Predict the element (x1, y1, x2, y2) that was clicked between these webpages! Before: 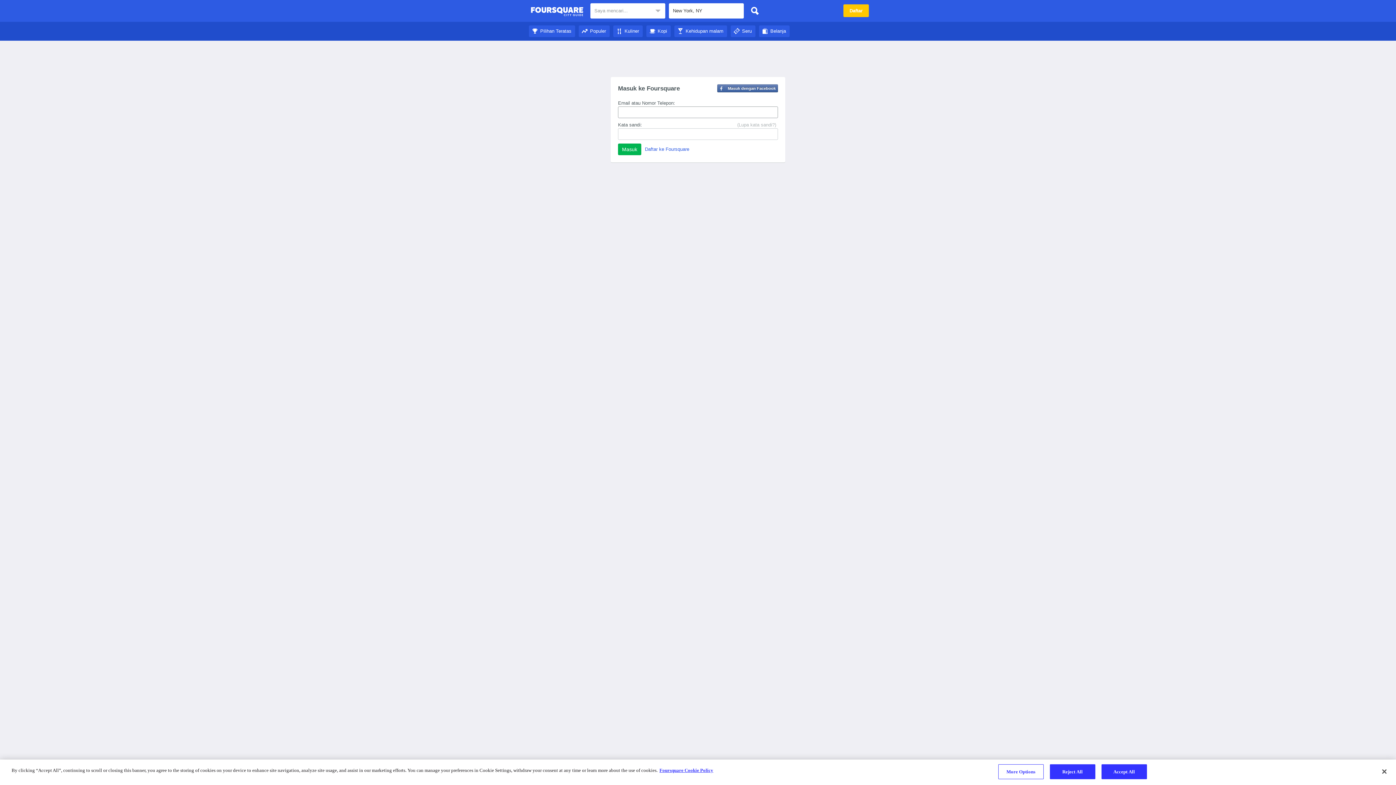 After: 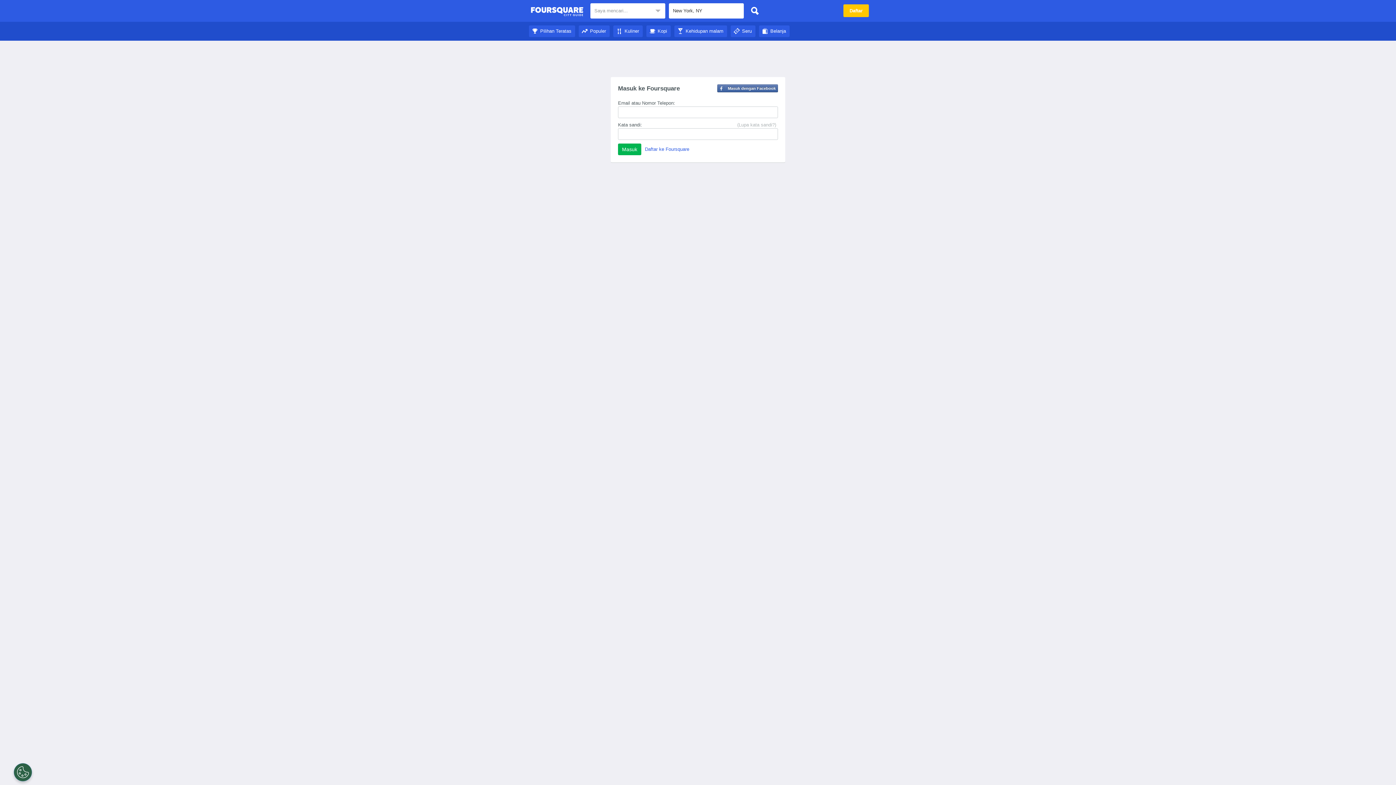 Action: label: Reject All bbox: (1050, 764, 1095, 779)